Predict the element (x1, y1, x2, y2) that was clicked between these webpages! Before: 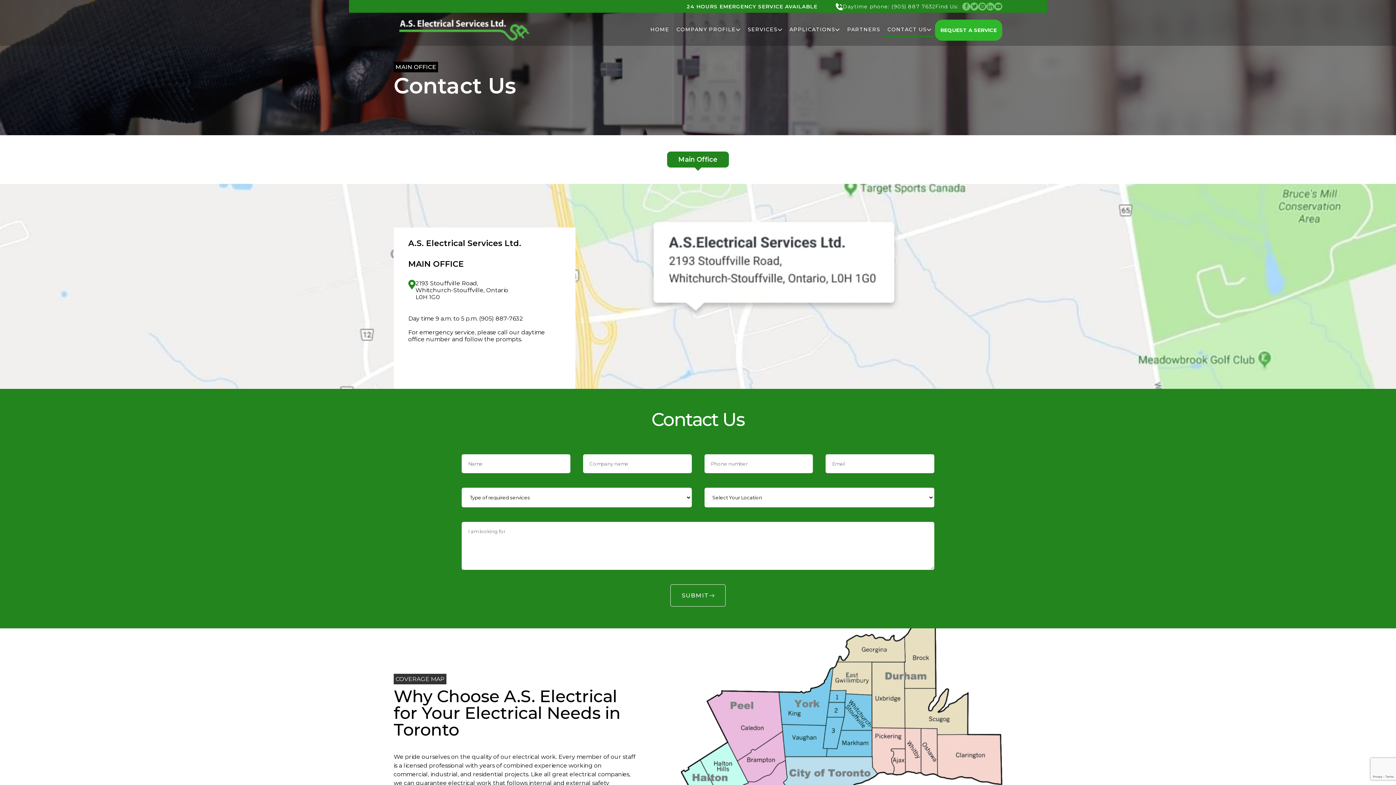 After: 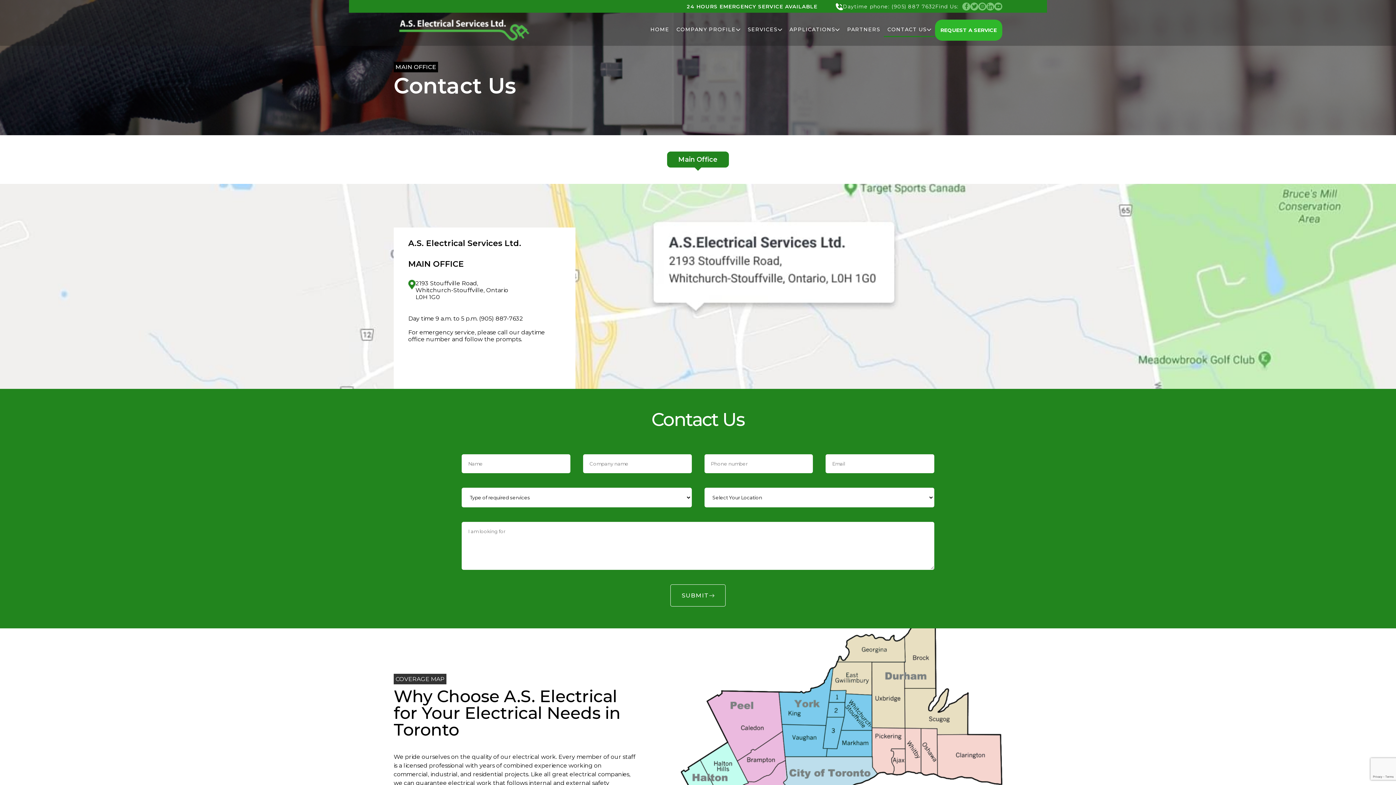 Action: bbox: (835, 2, 935, 10) label: Daytime phone: (905) 887 7632